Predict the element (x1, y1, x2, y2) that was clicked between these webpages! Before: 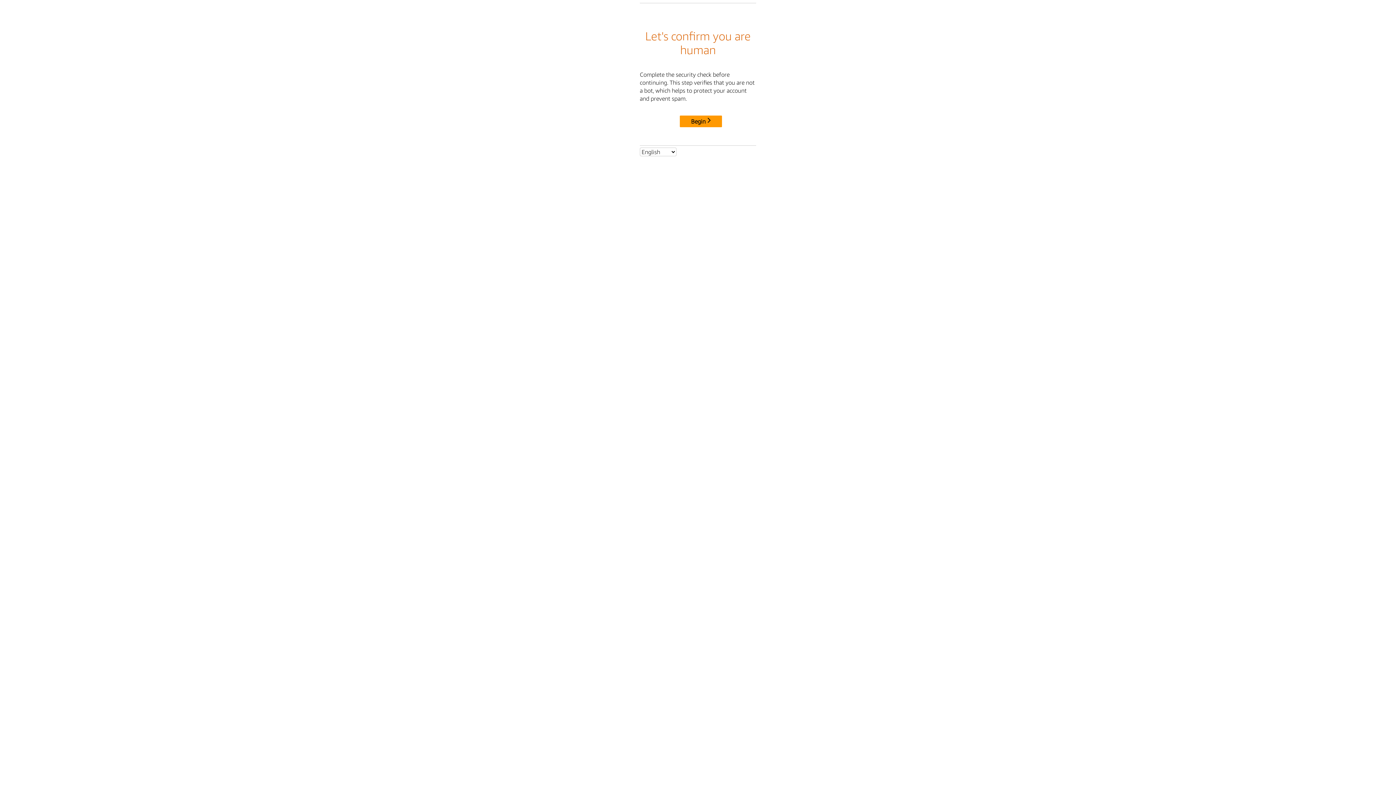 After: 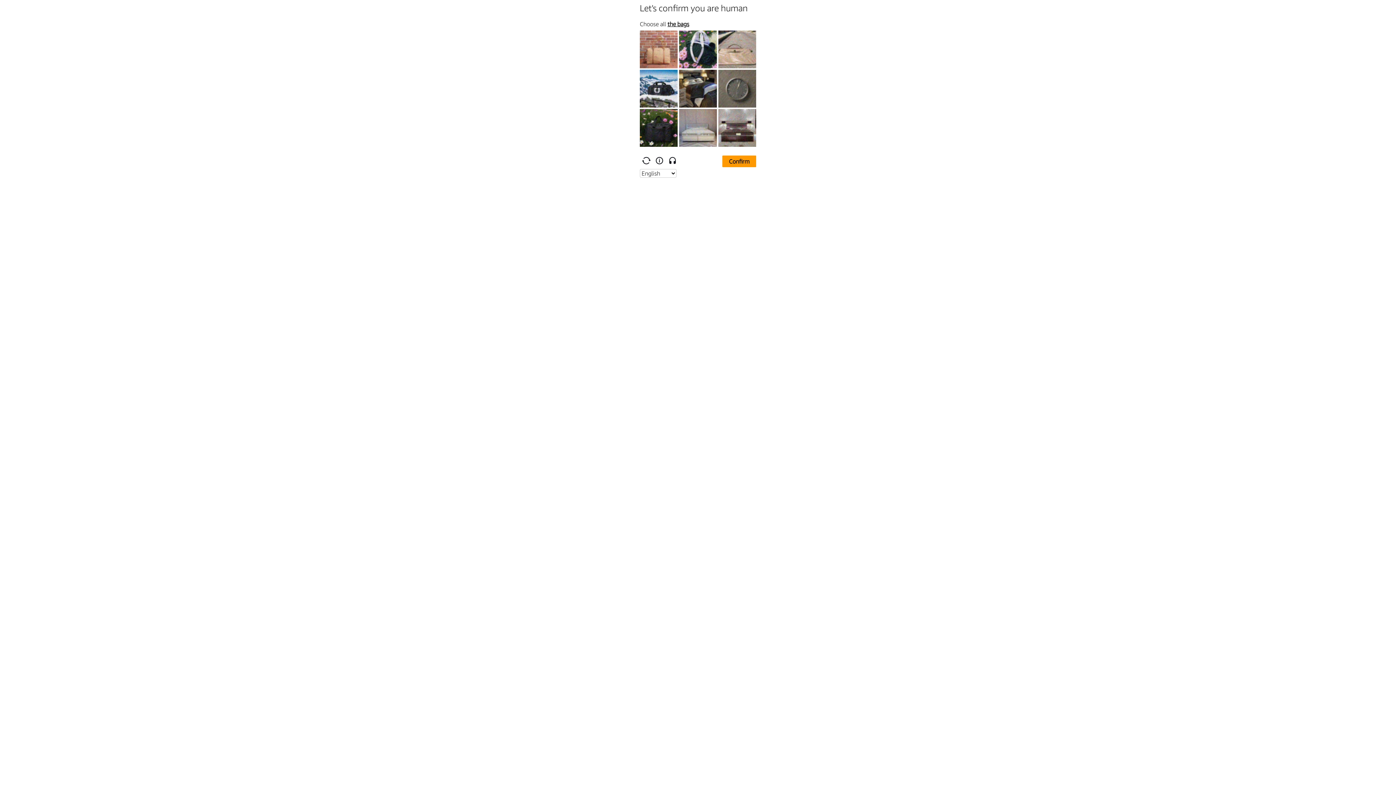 Action: bbox: (680, 115, 722, 127) label: Begin